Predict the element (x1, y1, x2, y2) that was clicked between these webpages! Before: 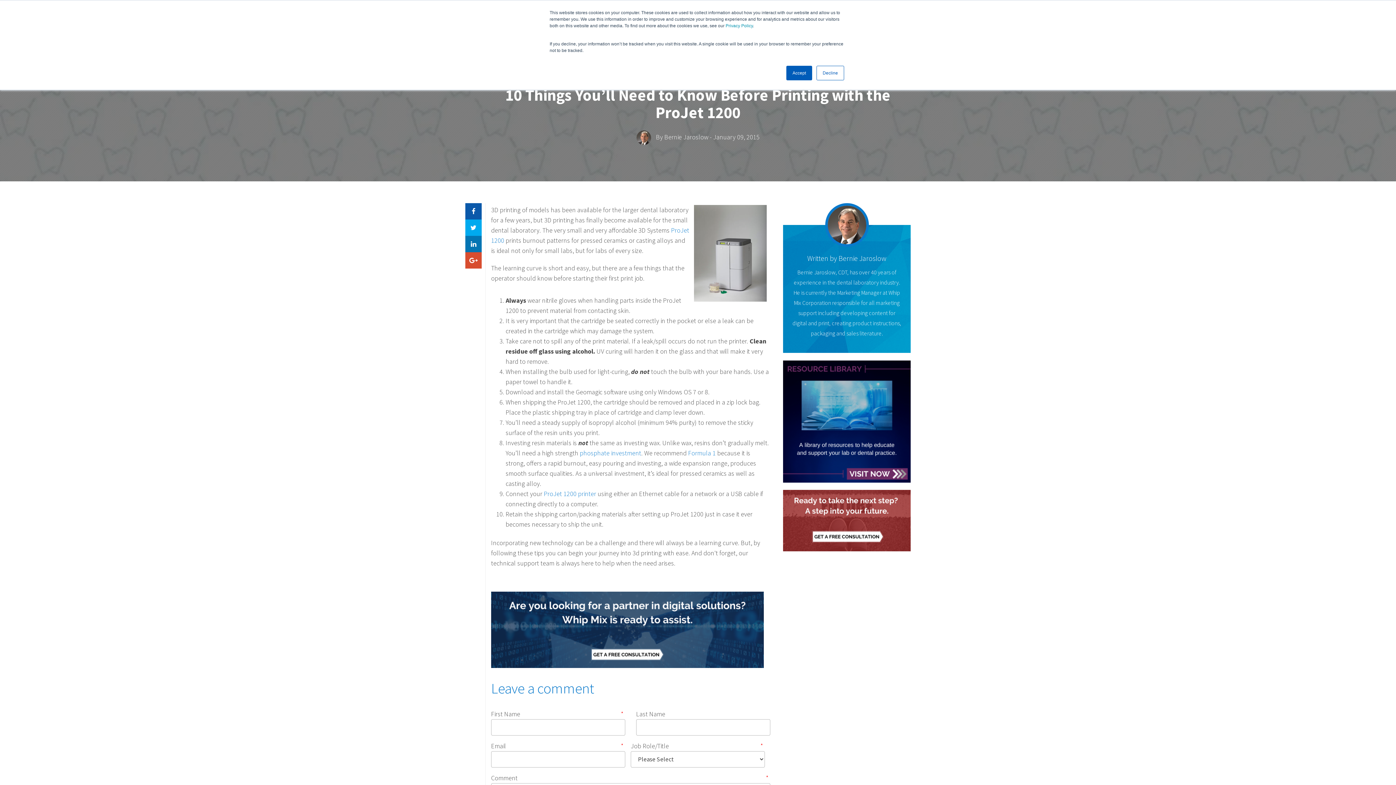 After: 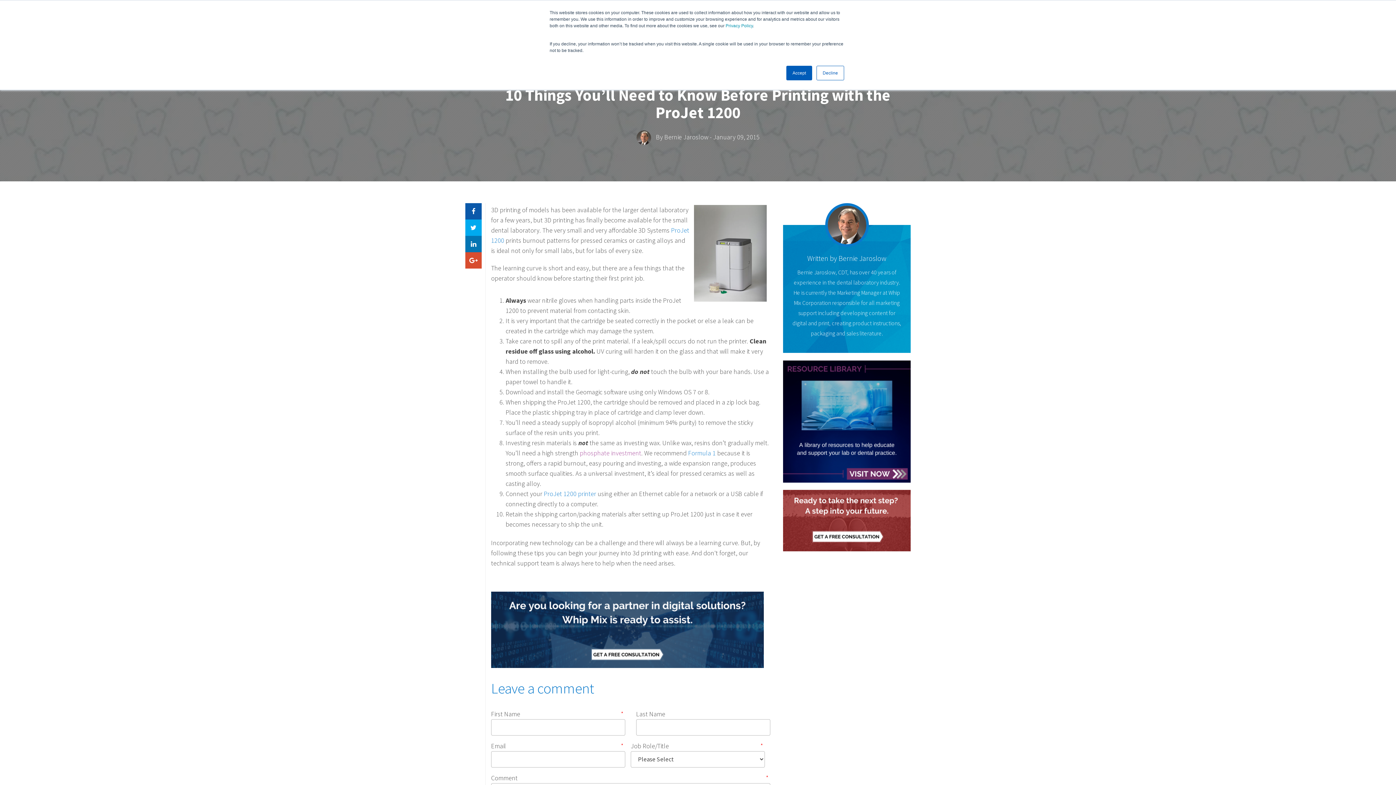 Action: label: phosphate investment bbox: (580, 448, 641, 457)